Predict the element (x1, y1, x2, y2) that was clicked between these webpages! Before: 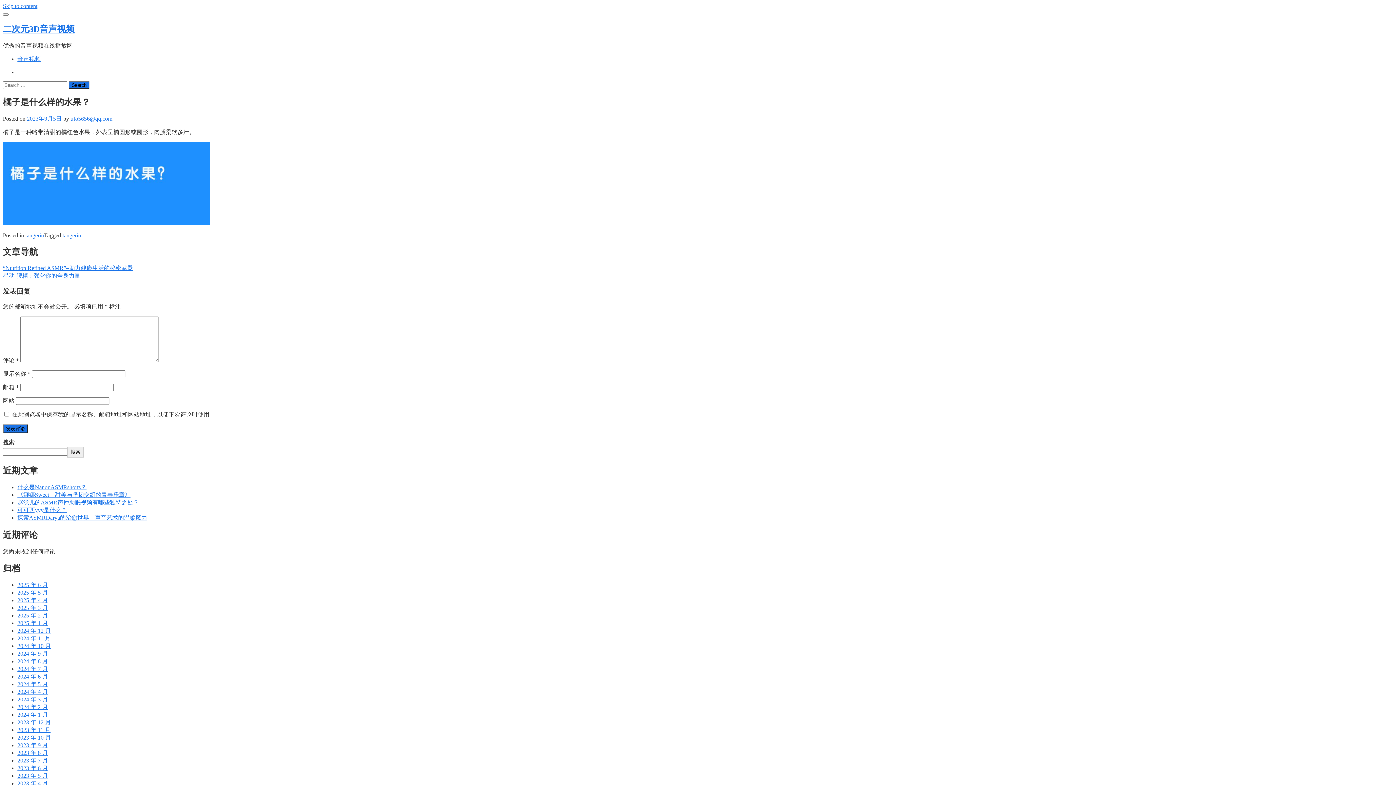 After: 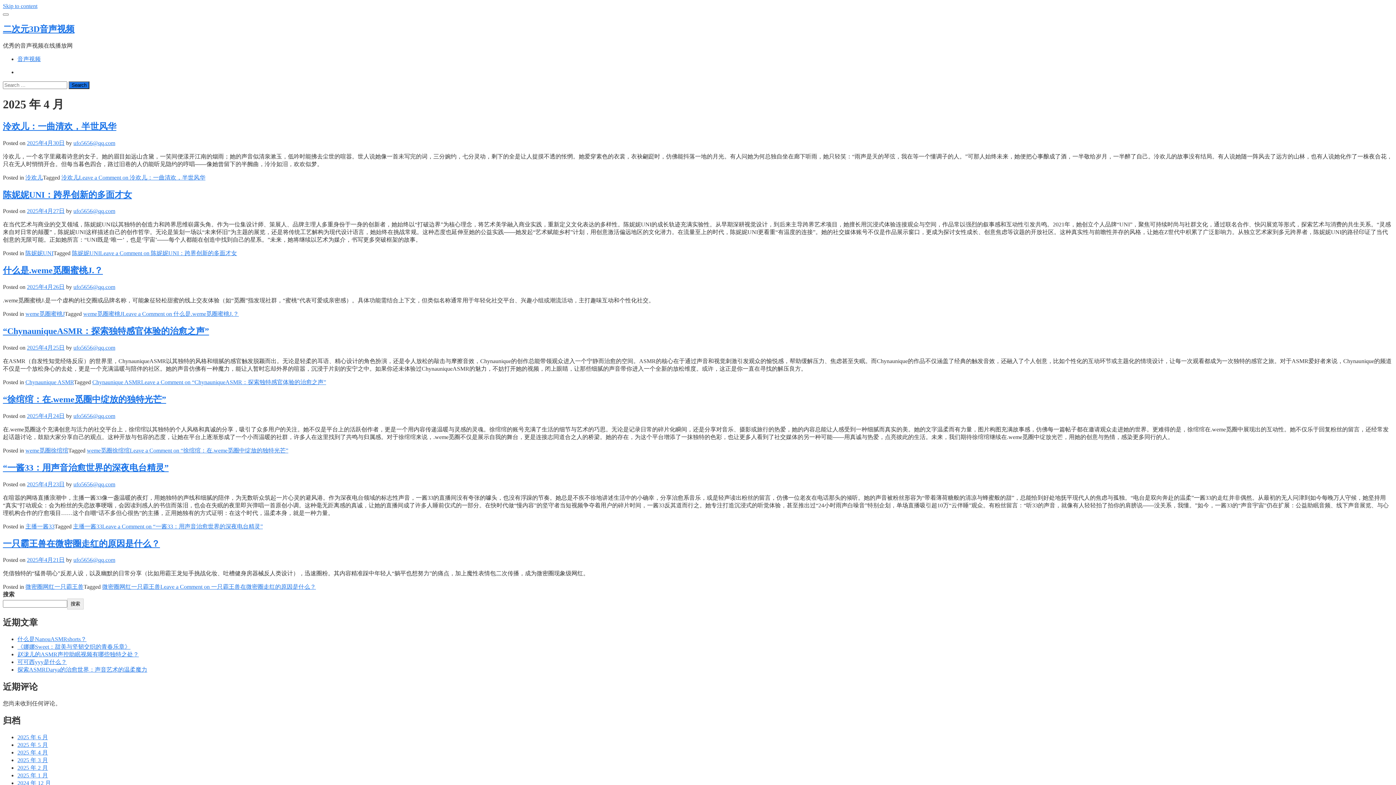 Action: label: 2025 年 4 月 bbox: (17, 597, 48, 603)